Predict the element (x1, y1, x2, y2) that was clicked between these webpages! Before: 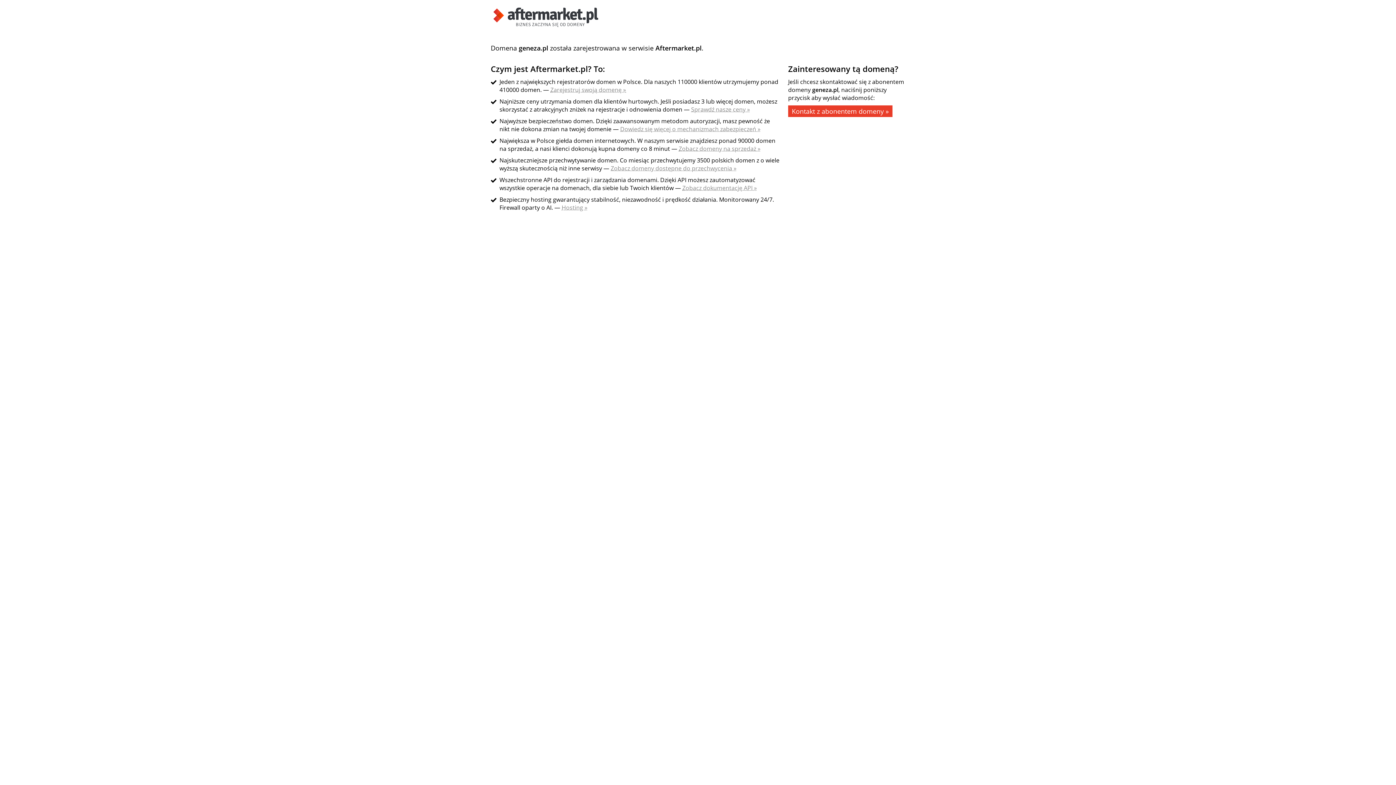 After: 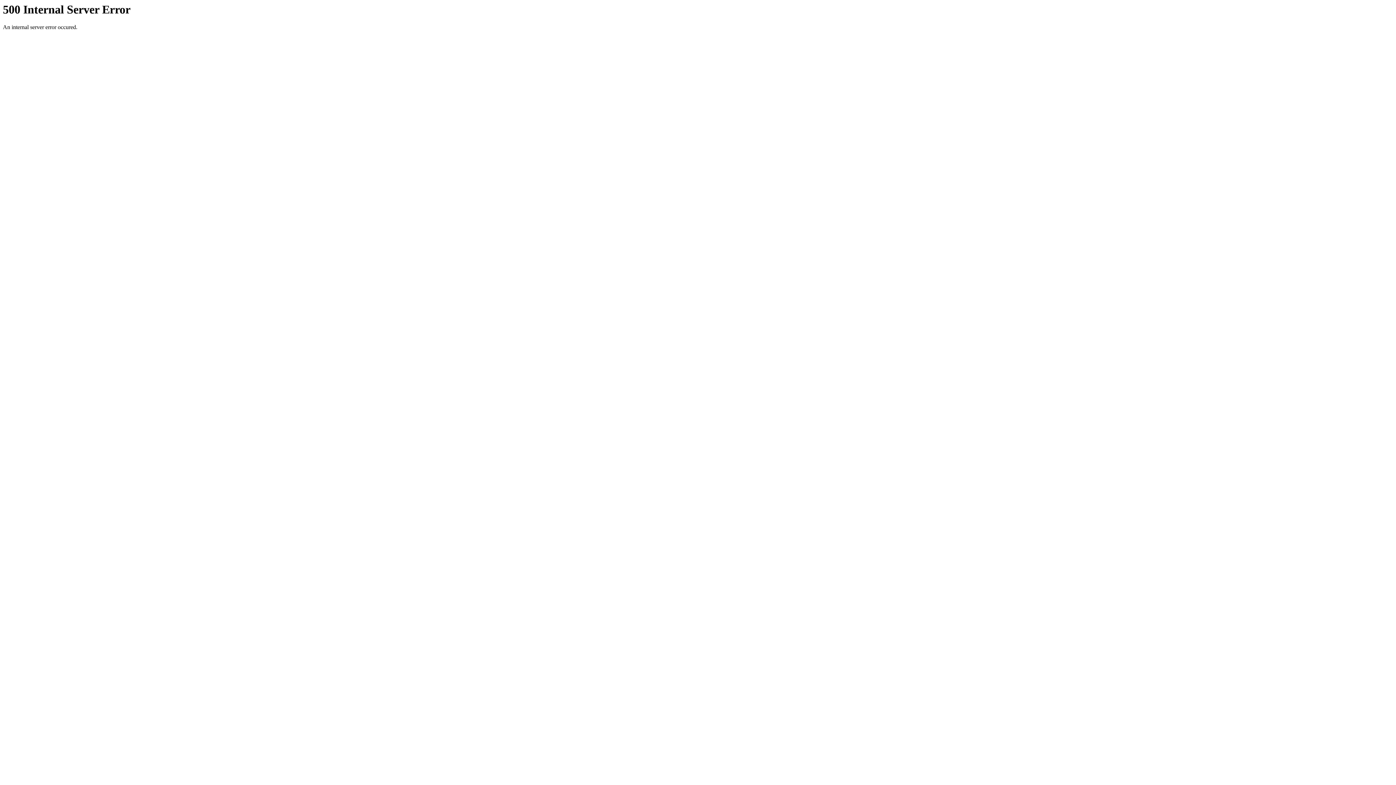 Action: bbox: (691, 105, 750, 113) label: Sprawdź nasze ceny »